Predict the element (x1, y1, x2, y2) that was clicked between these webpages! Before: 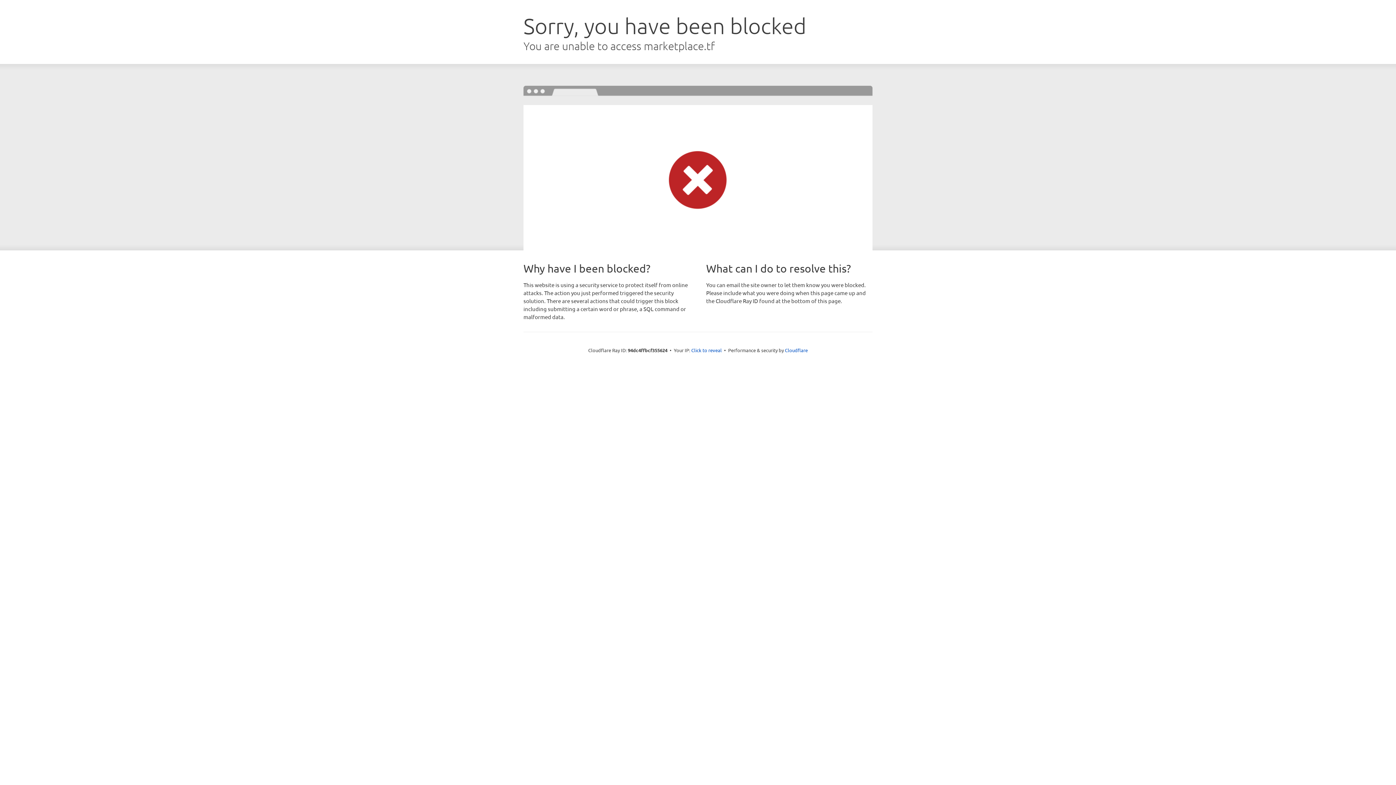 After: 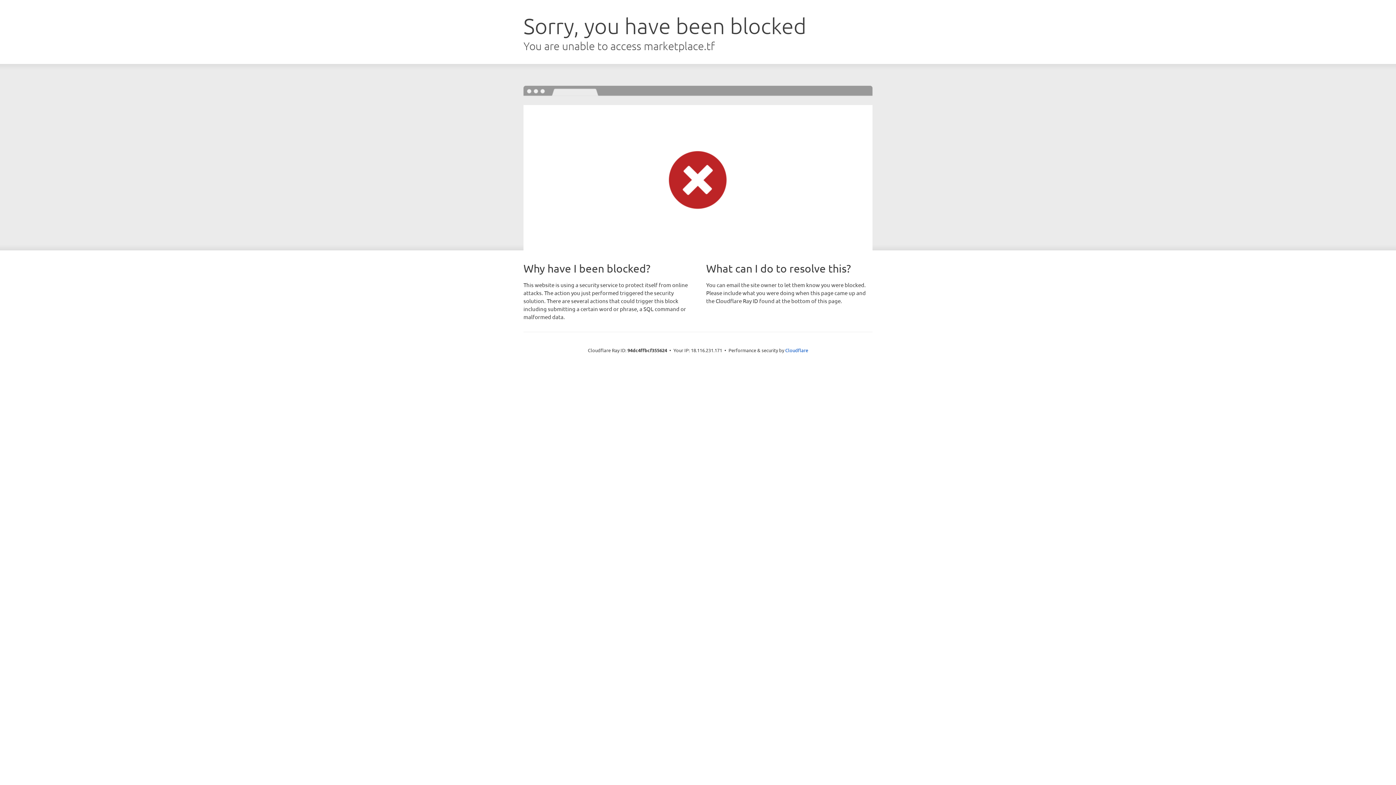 Action: label: Click to reveal bbox: (691, 346, 722, 353)